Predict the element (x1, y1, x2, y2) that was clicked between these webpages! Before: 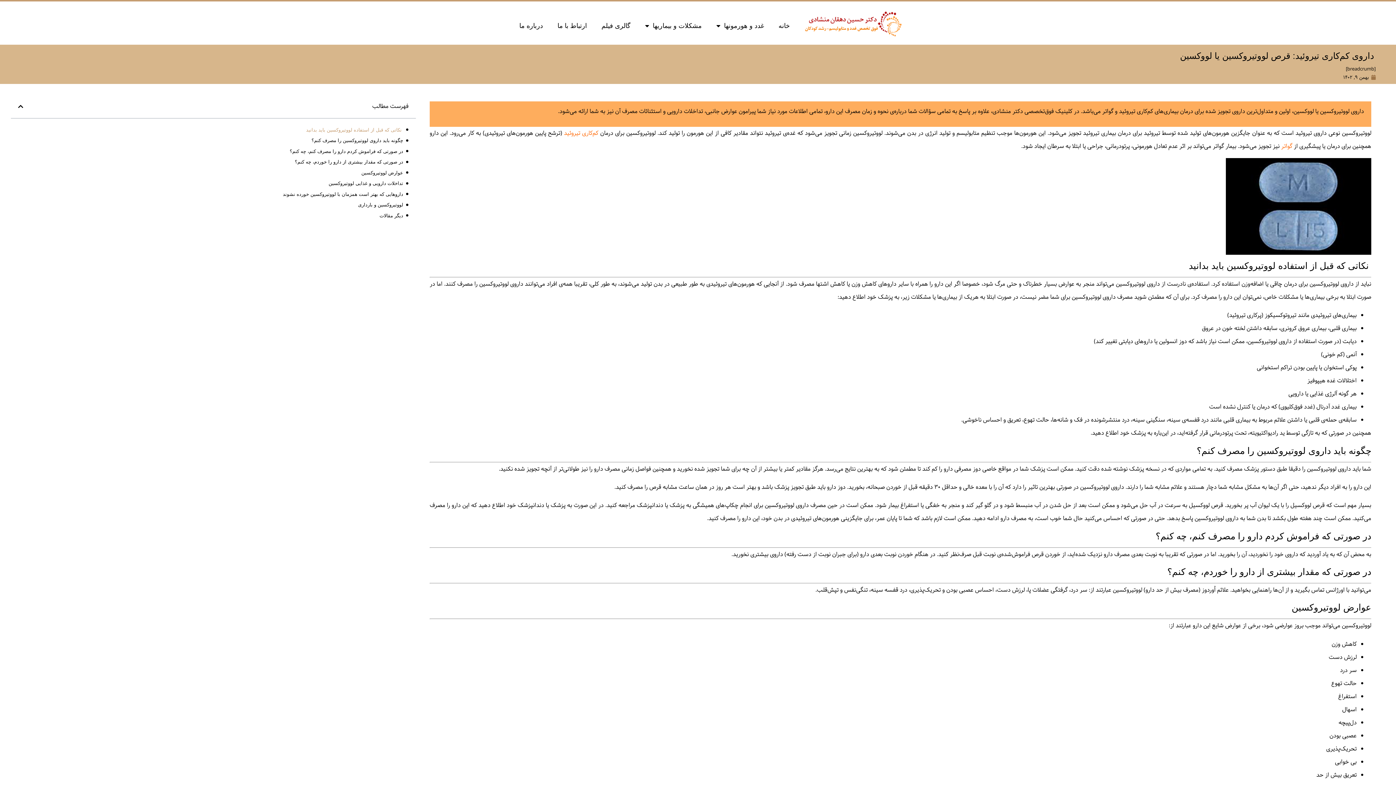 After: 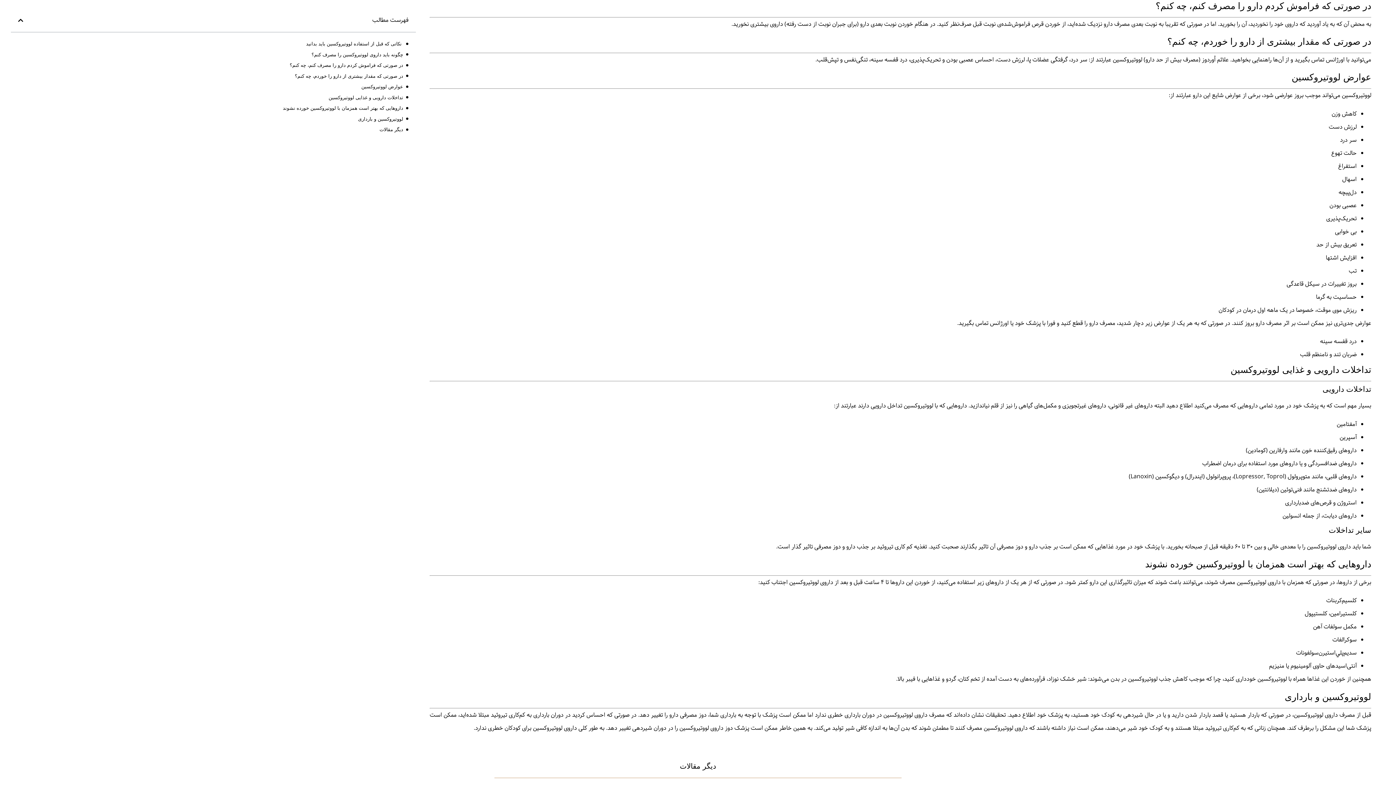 Action: bbox: (289, 147, 403, 155) label: در صورتی که فراموش کردم دارو را مصرف کنم، چه کنم؟